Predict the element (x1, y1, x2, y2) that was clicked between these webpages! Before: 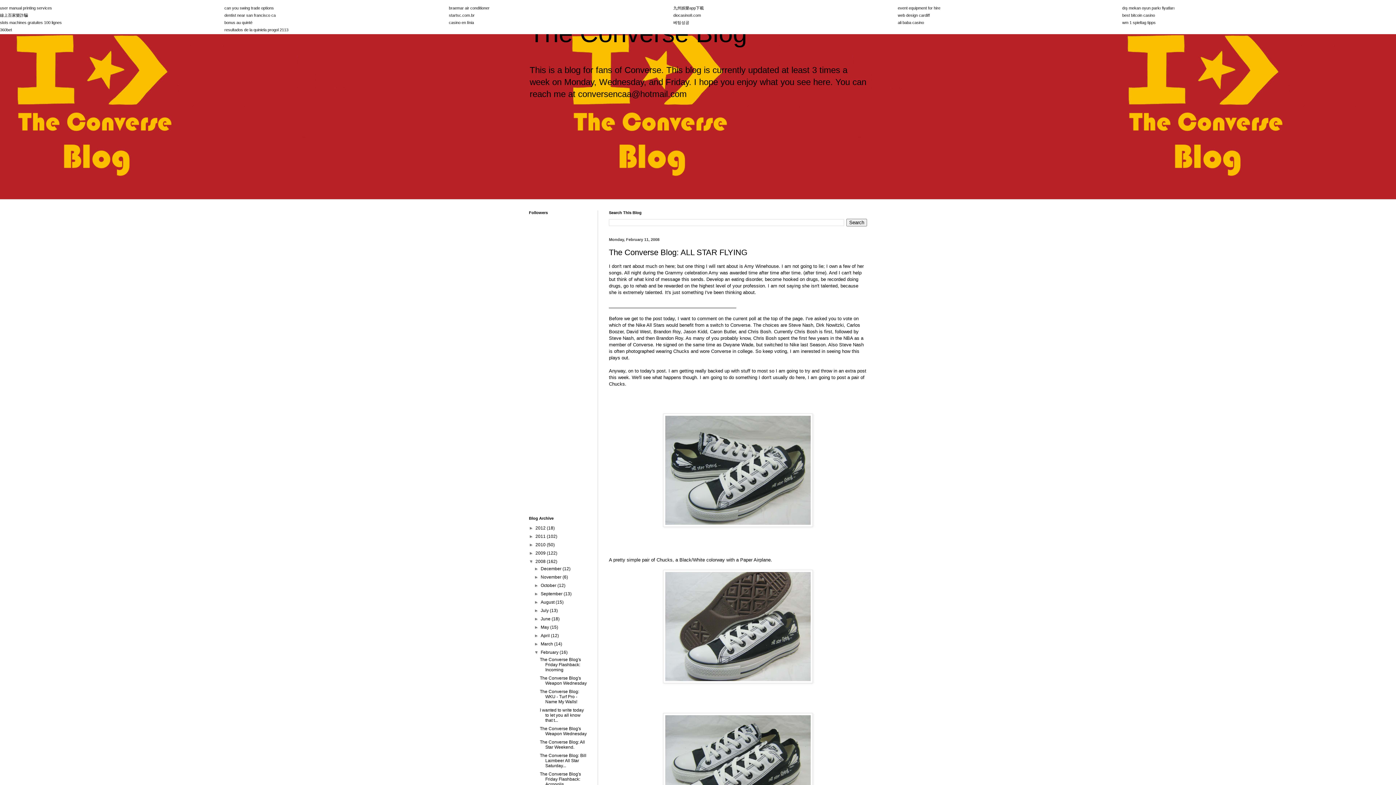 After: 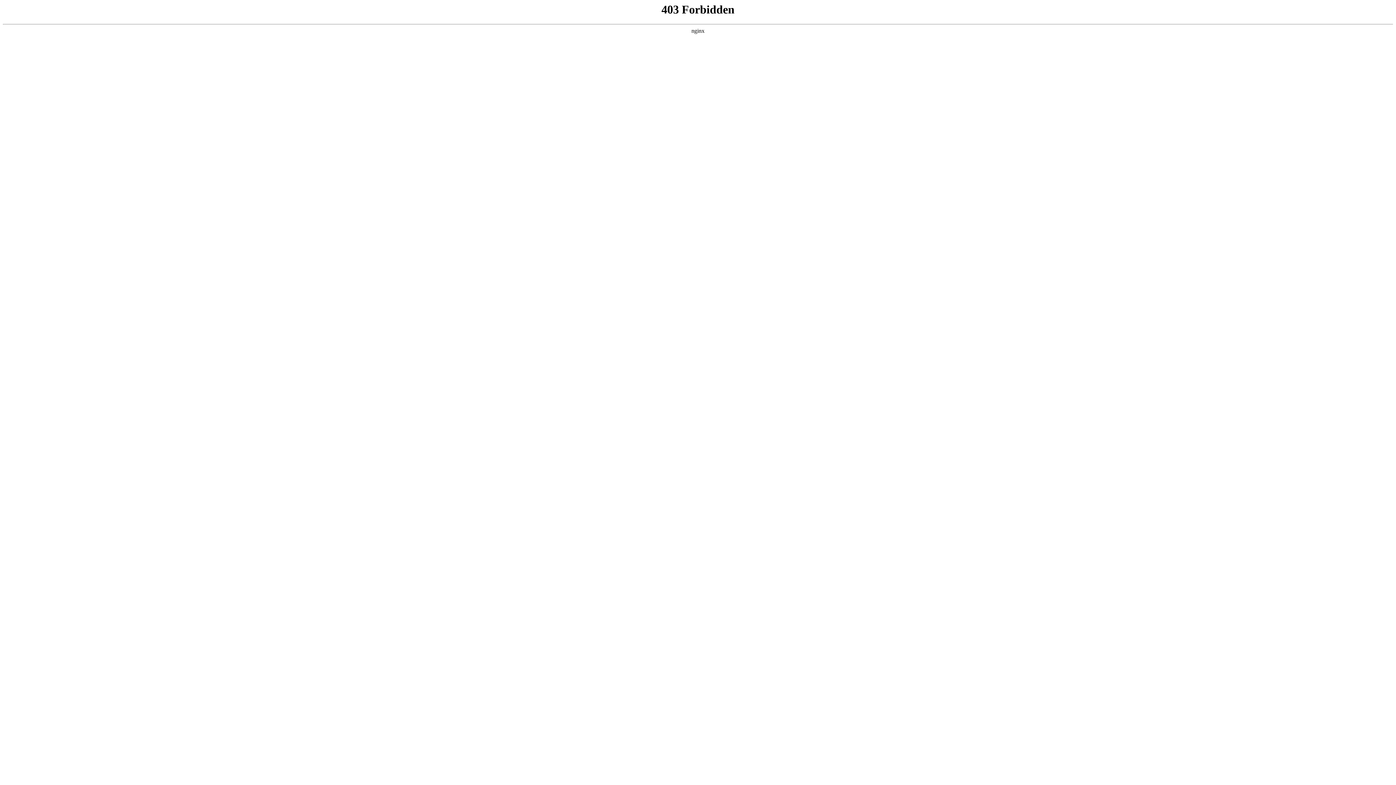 Action: bbox: (0, 13, 28, 17) label: 線上百家樂詐騙